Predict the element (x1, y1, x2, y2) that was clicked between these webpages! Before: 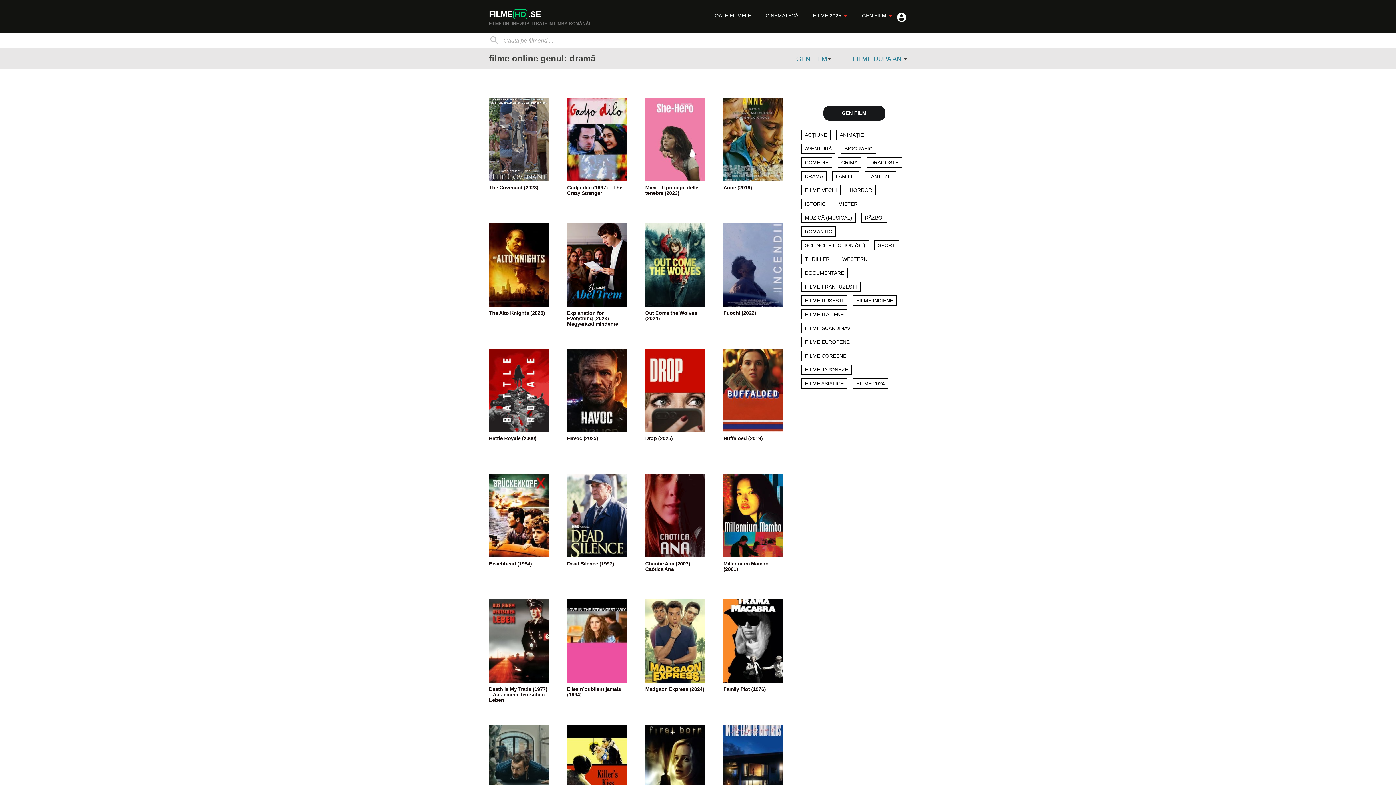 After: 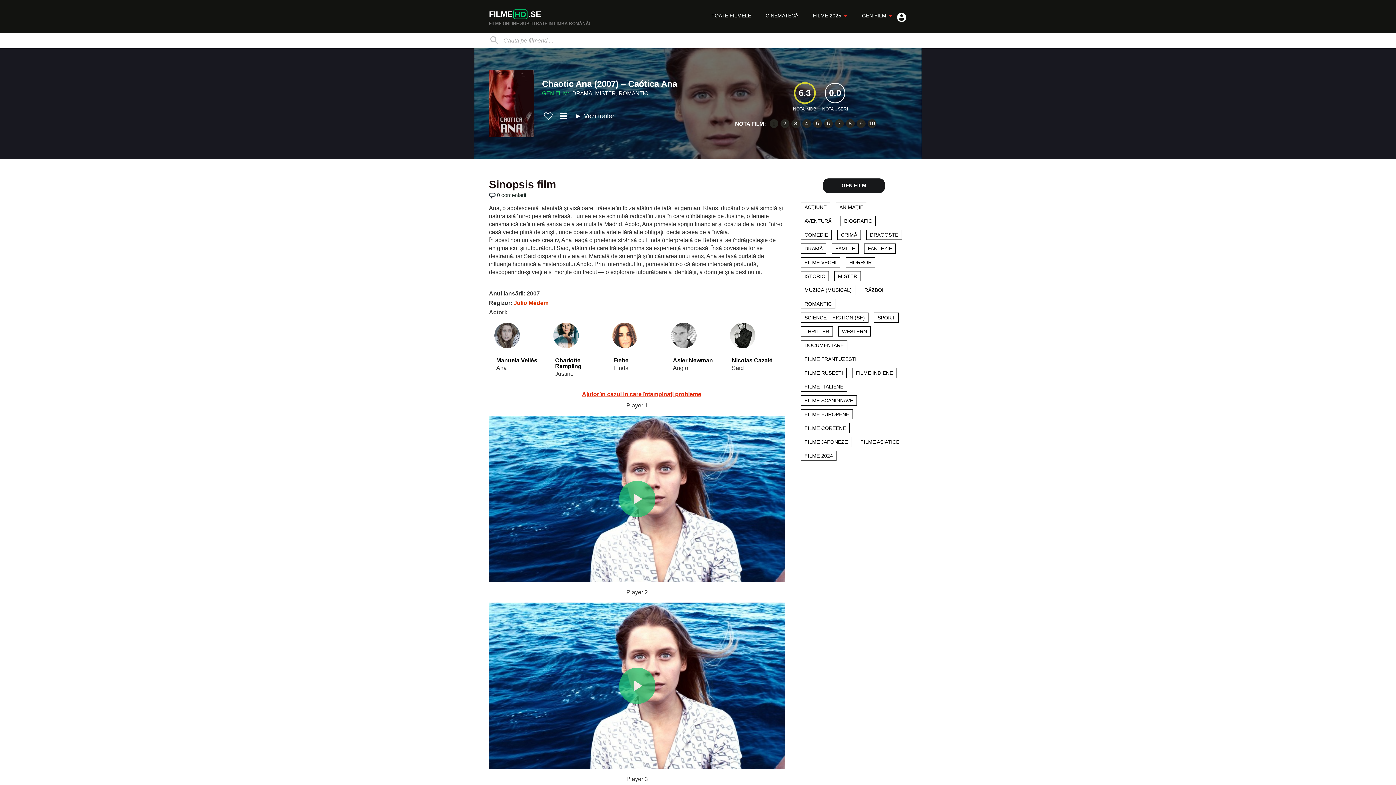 Action: bbox: (645, 561, 694, 572) label: Chaotic Ana (2007) – Caótica Ana